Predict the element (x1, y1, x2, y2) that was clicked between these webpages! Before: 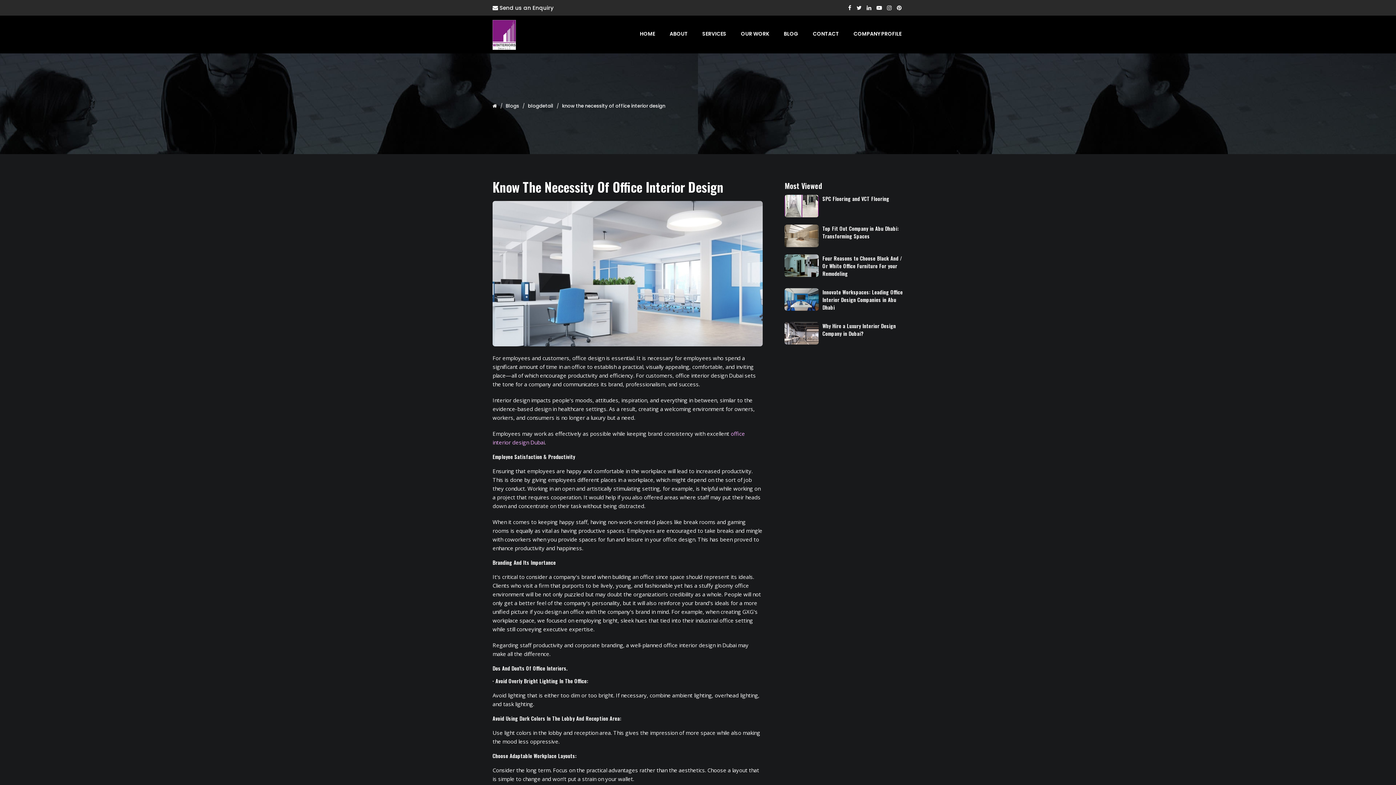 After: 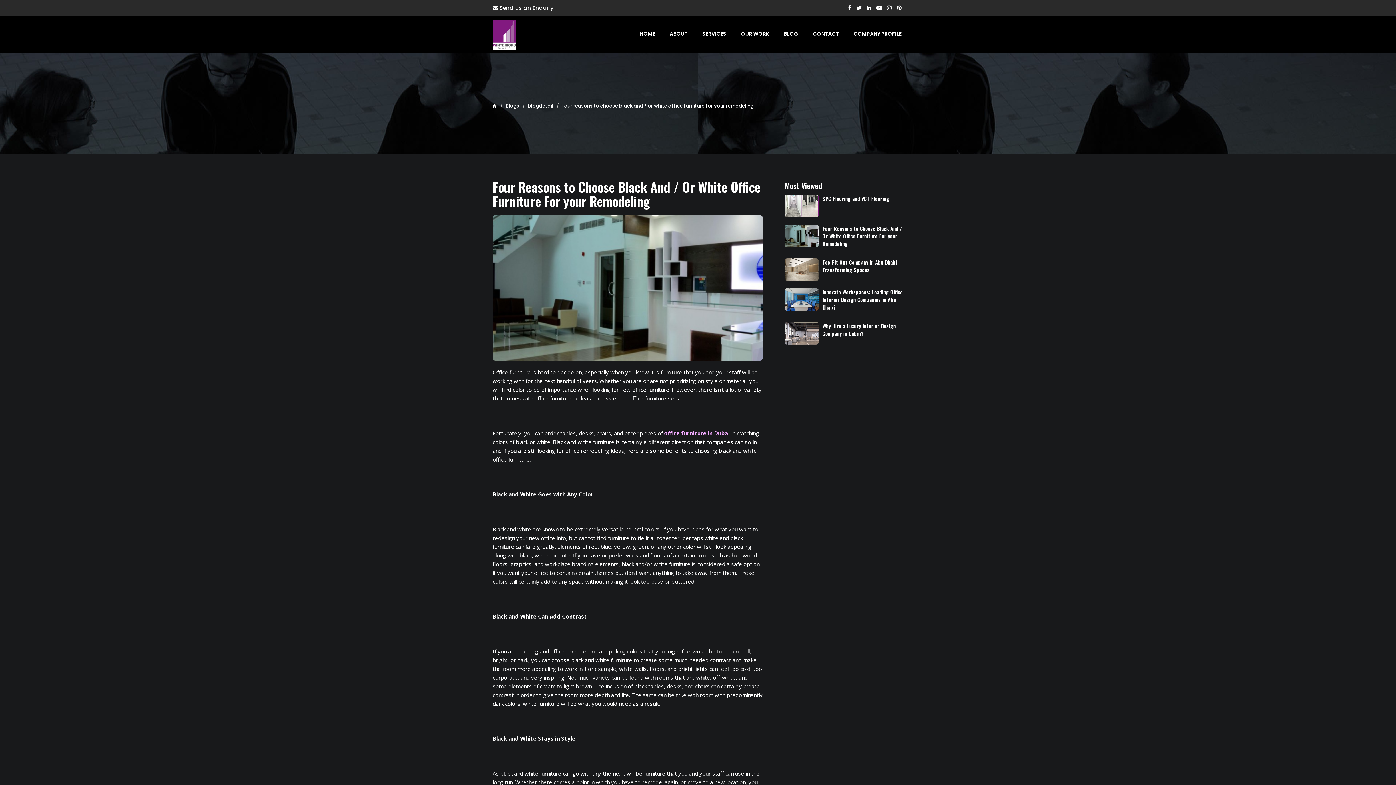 Action: bbox: (784, 254, 819, 277)